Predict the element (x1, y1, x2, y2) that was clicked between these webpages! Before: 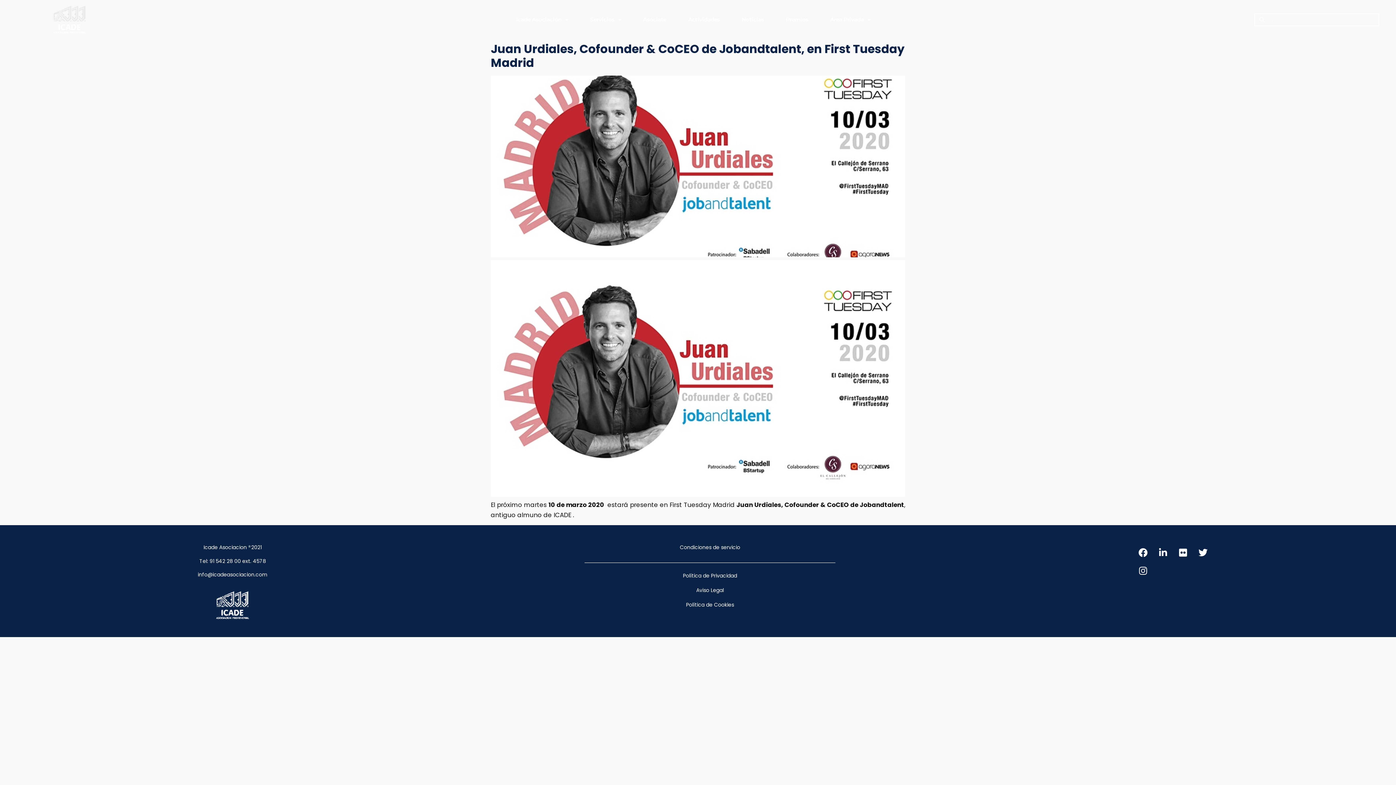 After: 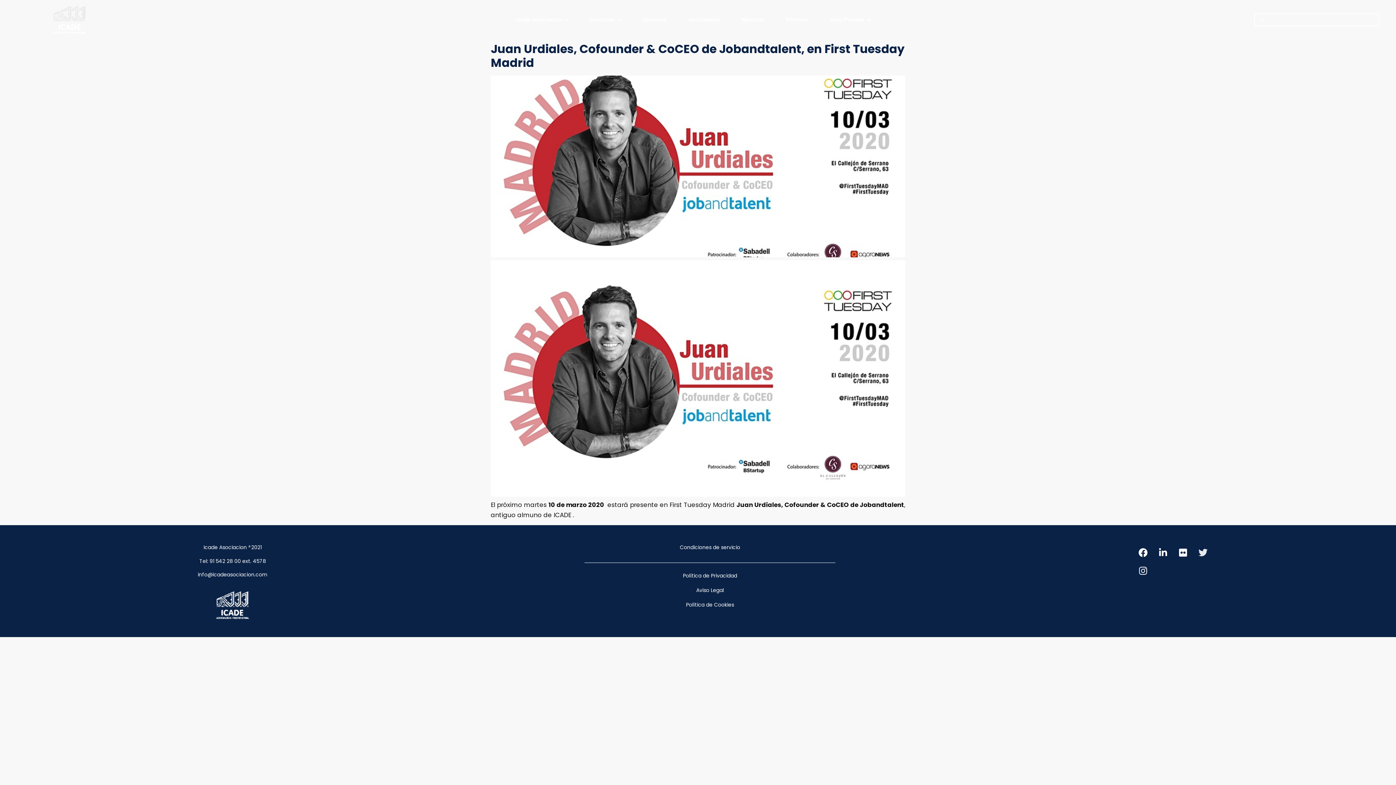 Action: label: Twitter bbox: (1194, 543, 1212, 561)